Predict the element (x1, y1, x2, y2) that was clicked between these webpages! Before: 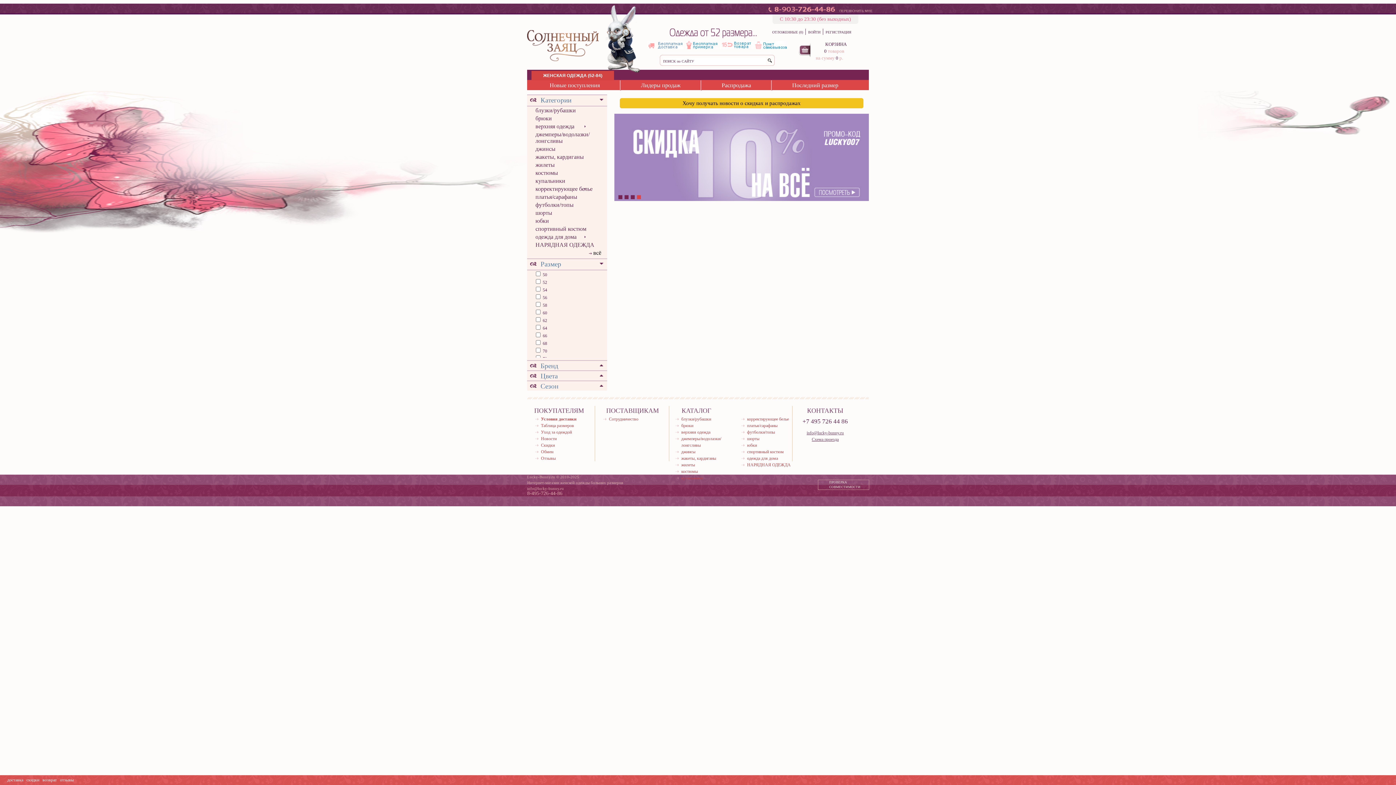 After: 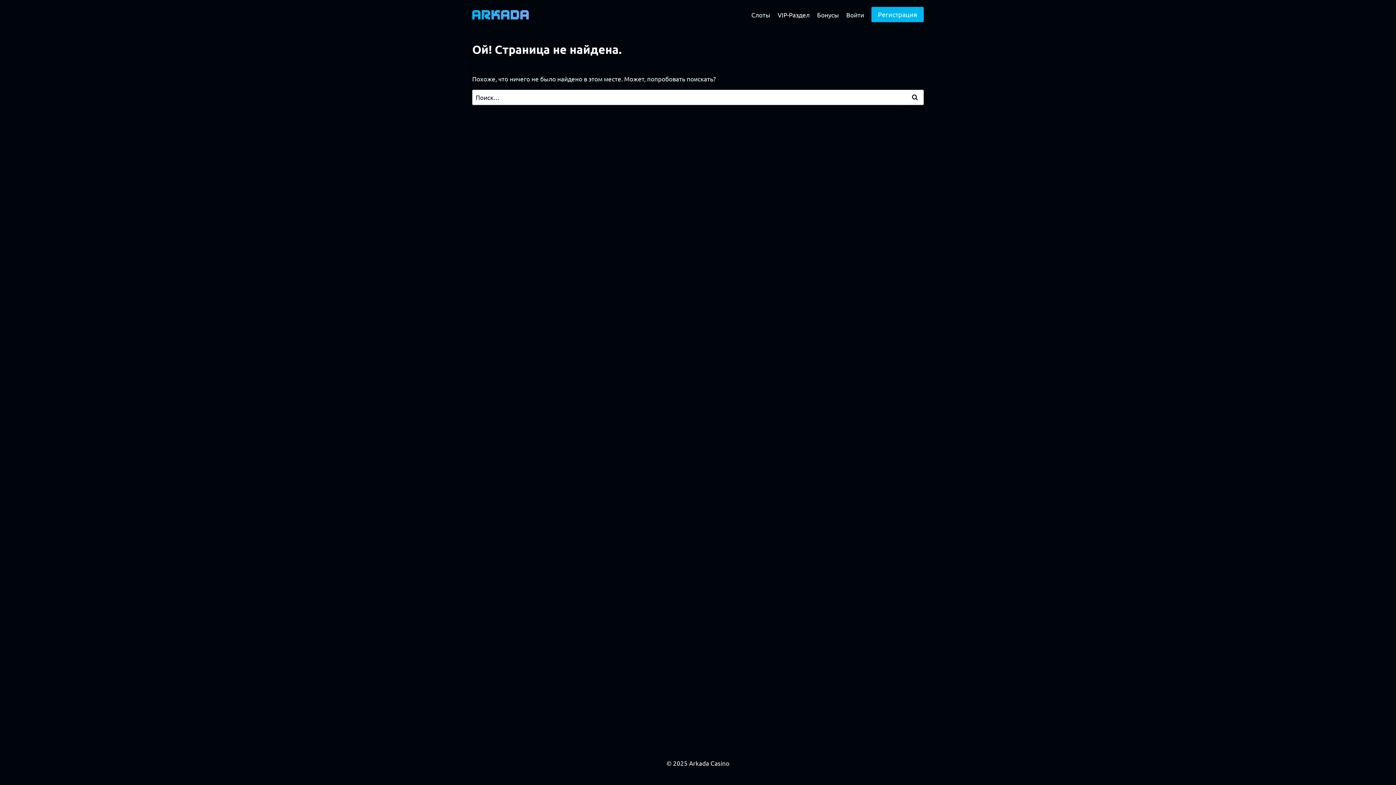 Action: bbox: (647, 42, 684, 47)